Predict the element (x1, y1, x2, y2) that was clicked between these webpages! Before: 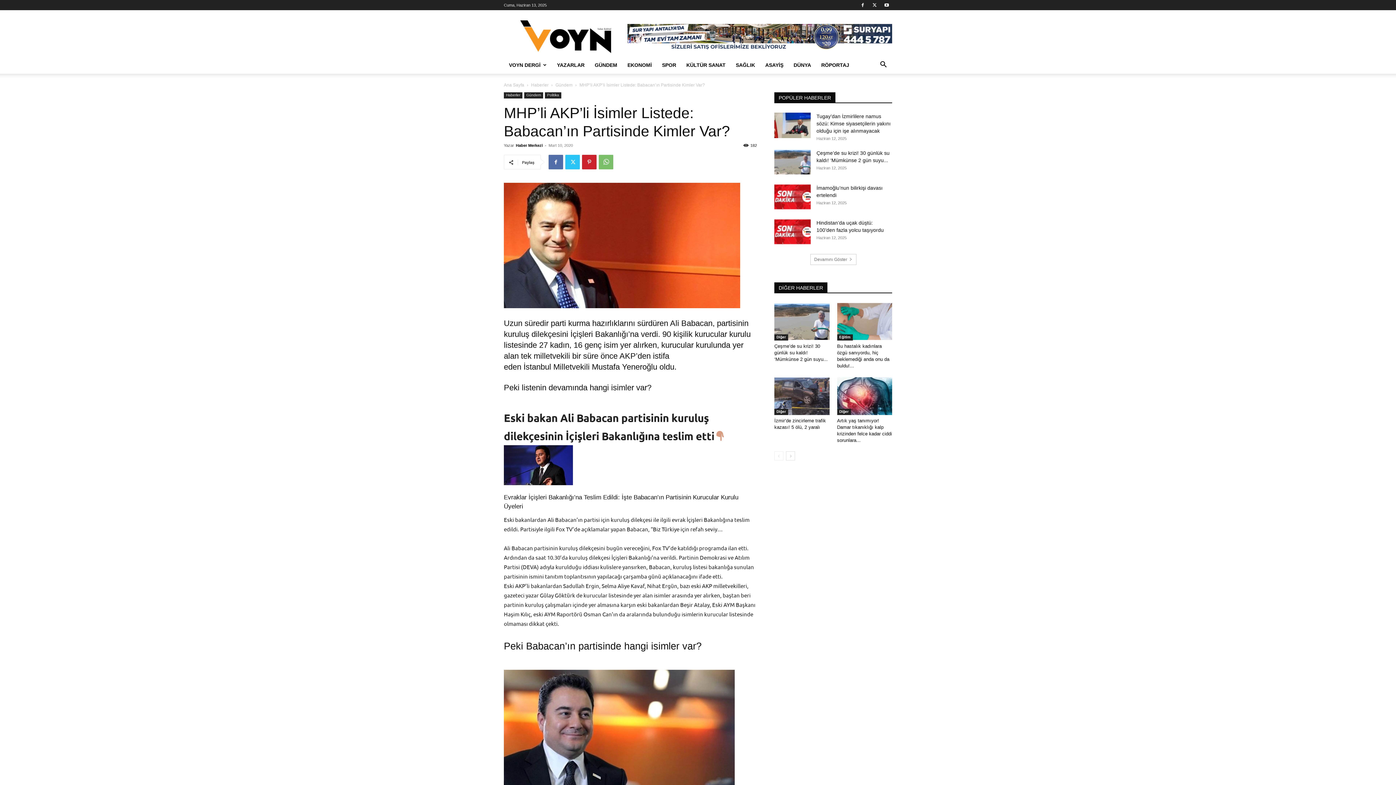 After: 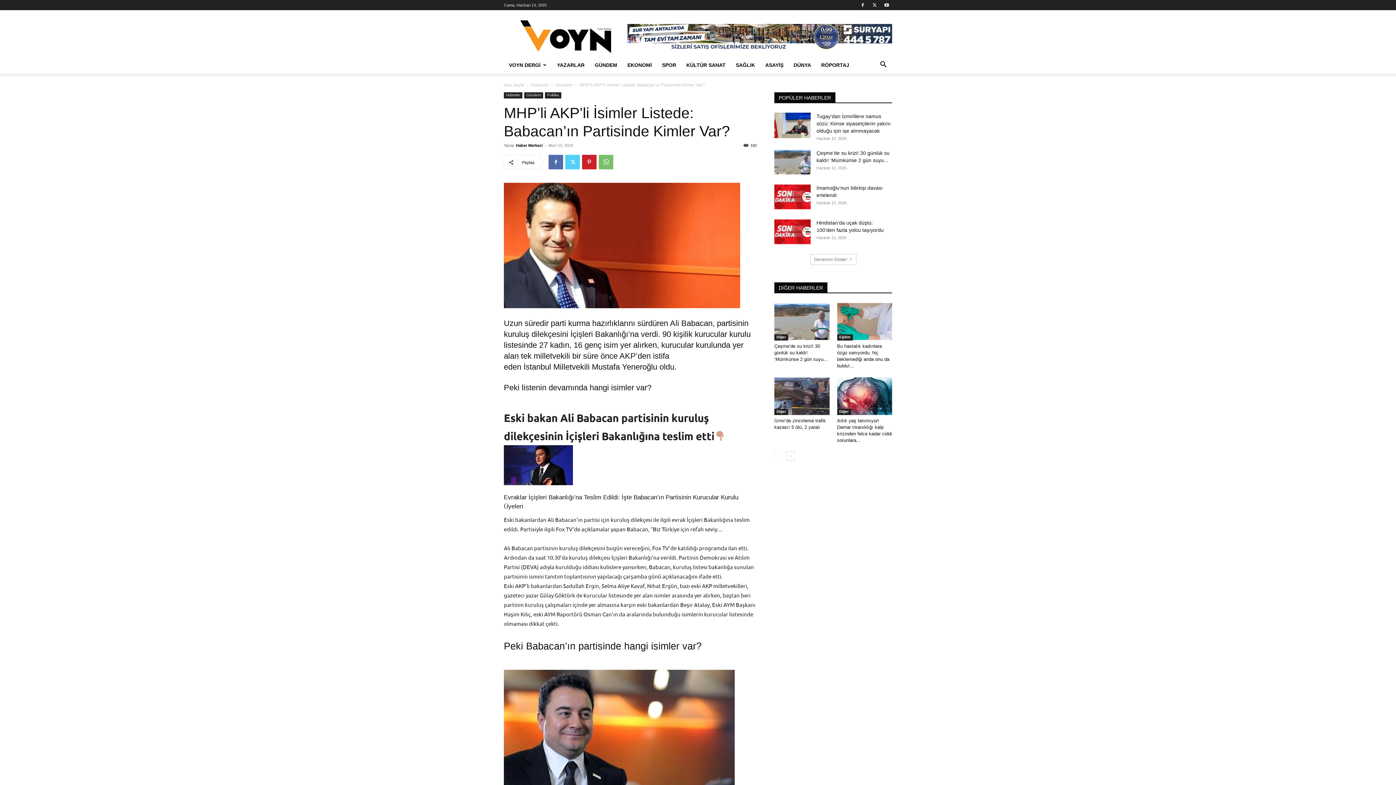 Action: bbox: (565, 154, 580, 169)